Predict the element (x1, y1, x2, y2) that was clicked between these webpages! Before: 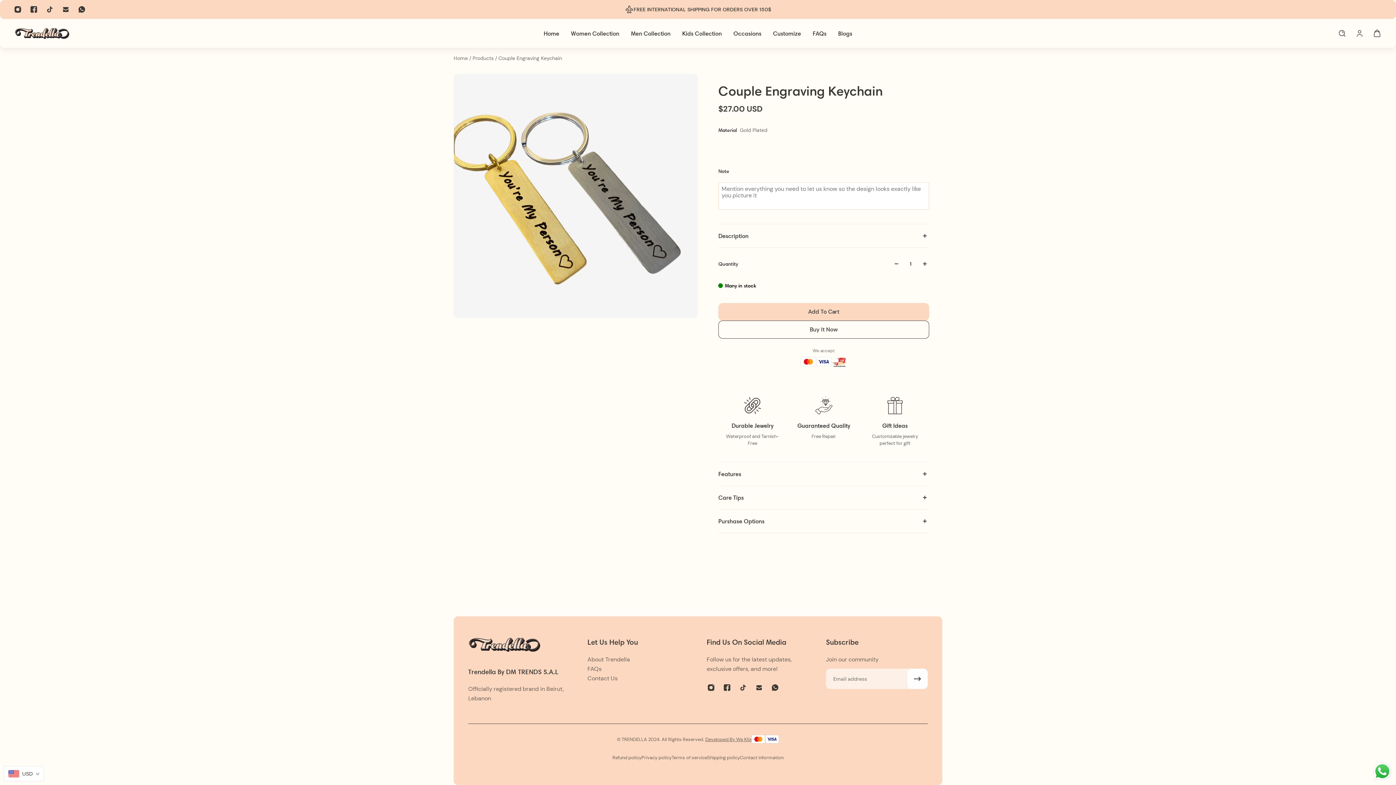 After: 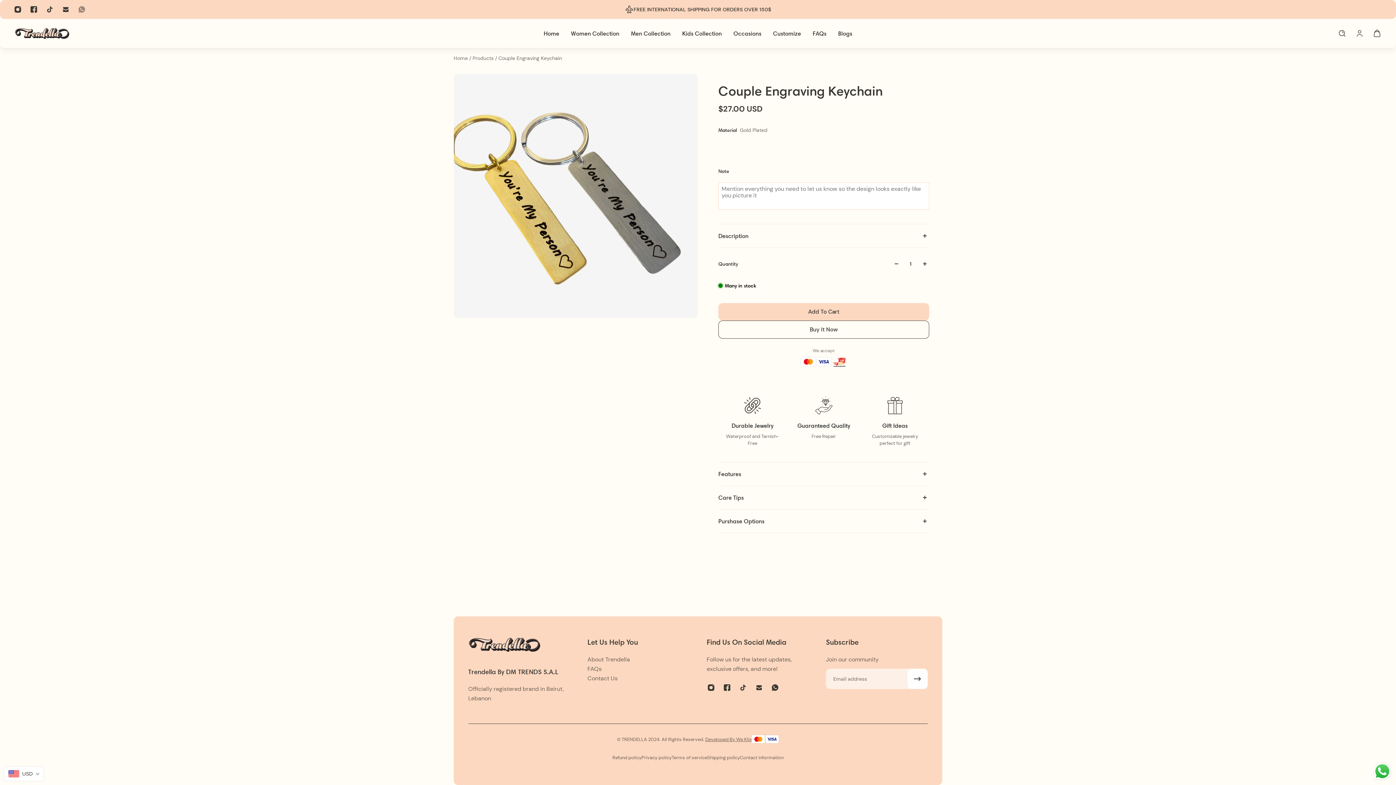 Action: label: WhatsApp bbox: (73, 1, 89, 17)